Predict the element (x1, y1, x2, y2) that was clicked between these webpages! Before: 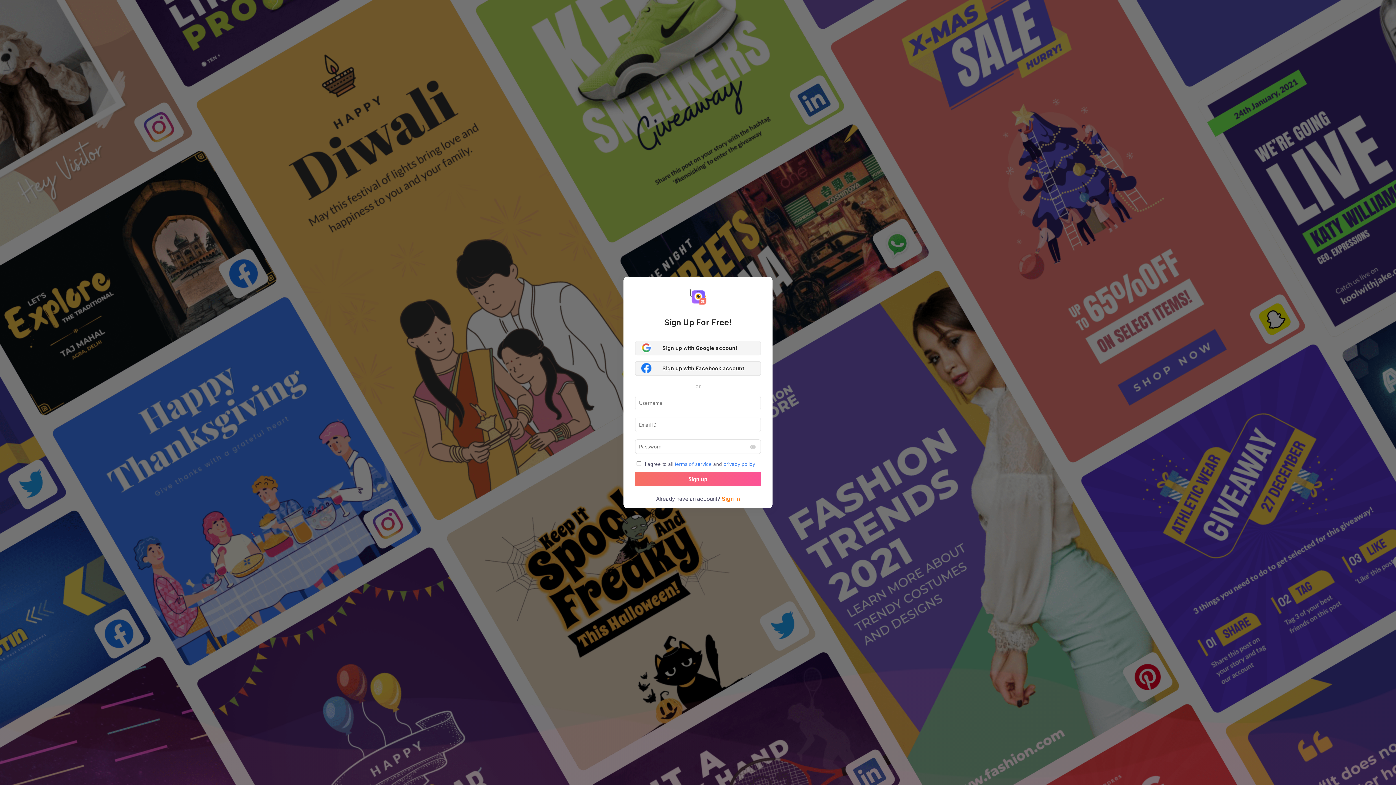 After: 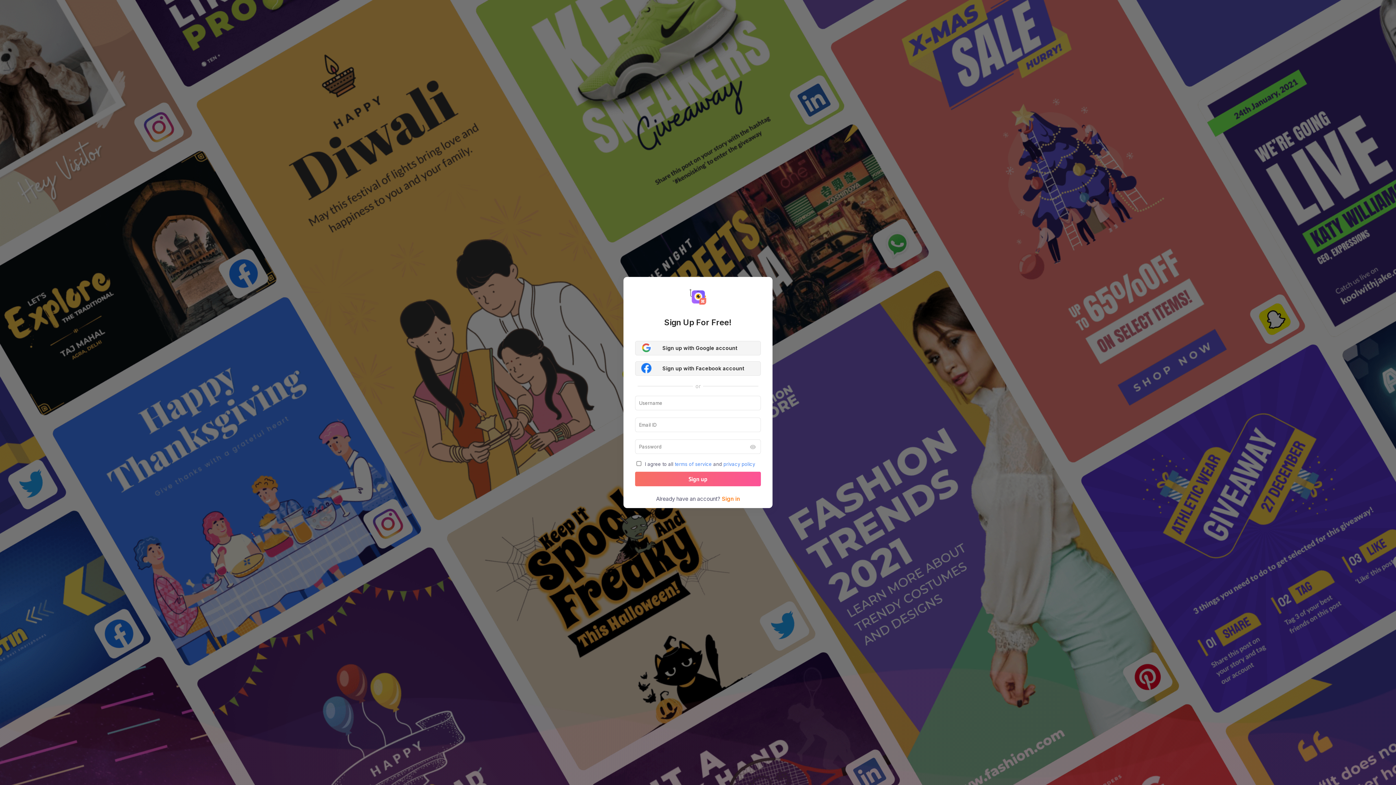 Action: bbox: (723, 461, 755, 467) label: privacy policy